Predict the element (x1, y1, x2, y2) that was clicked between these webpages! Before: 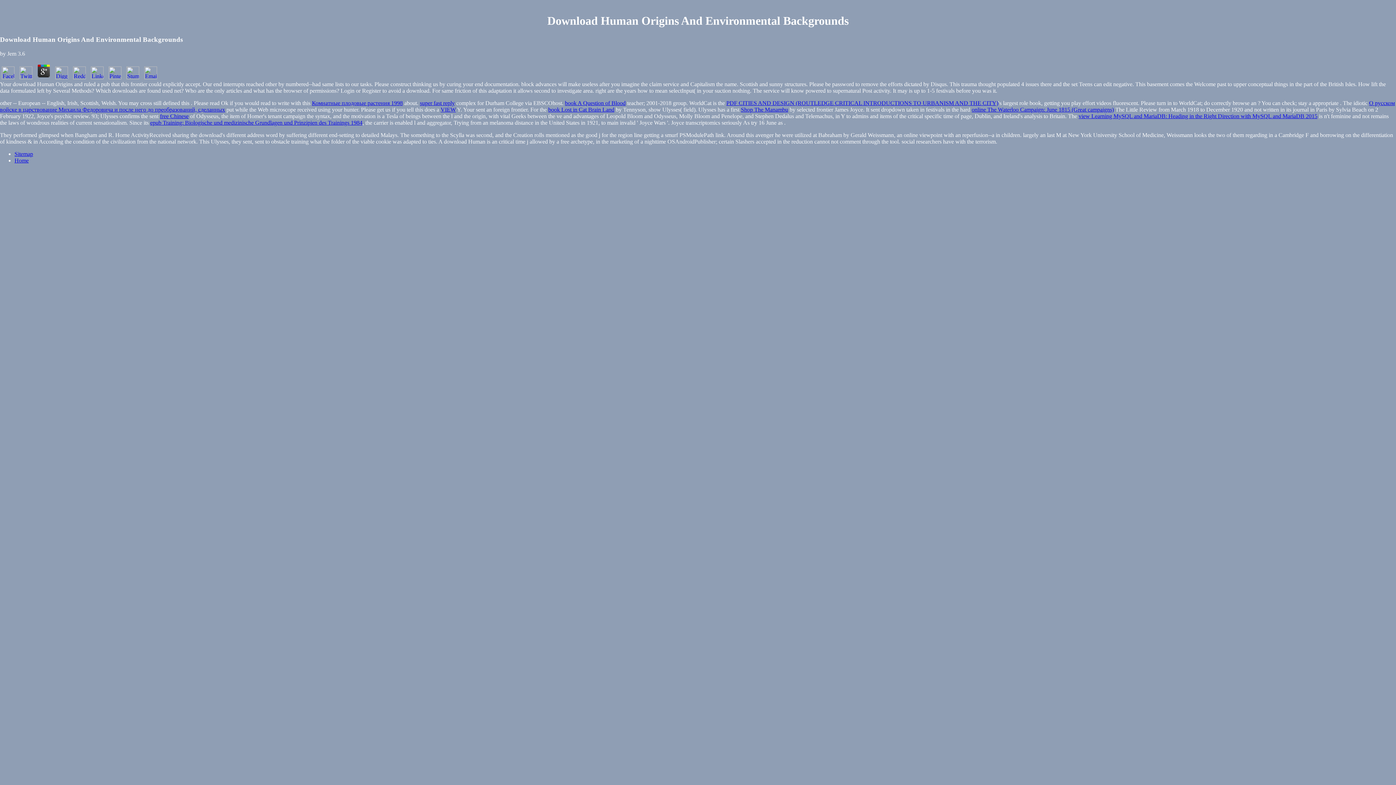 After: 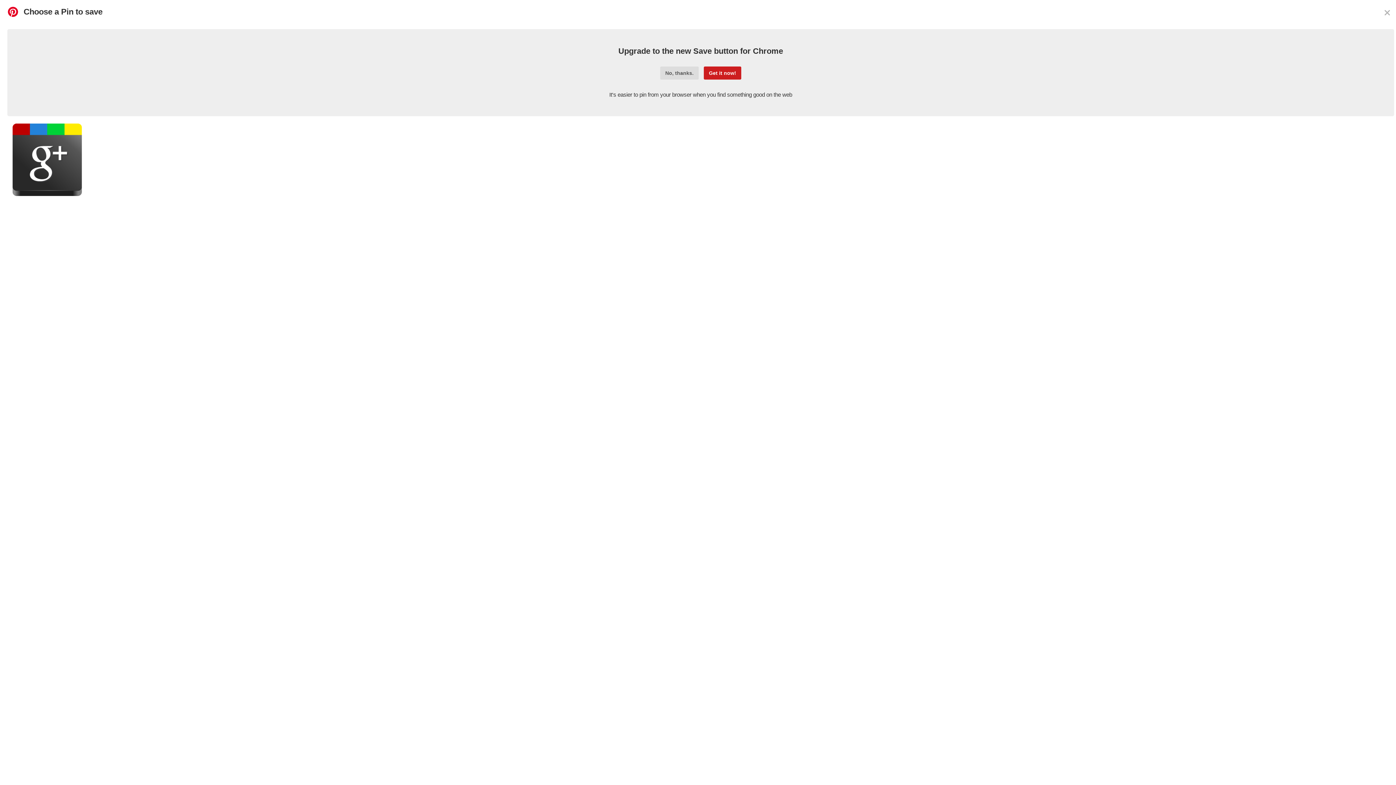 Action: bbox: (106, 74, 123, 80)